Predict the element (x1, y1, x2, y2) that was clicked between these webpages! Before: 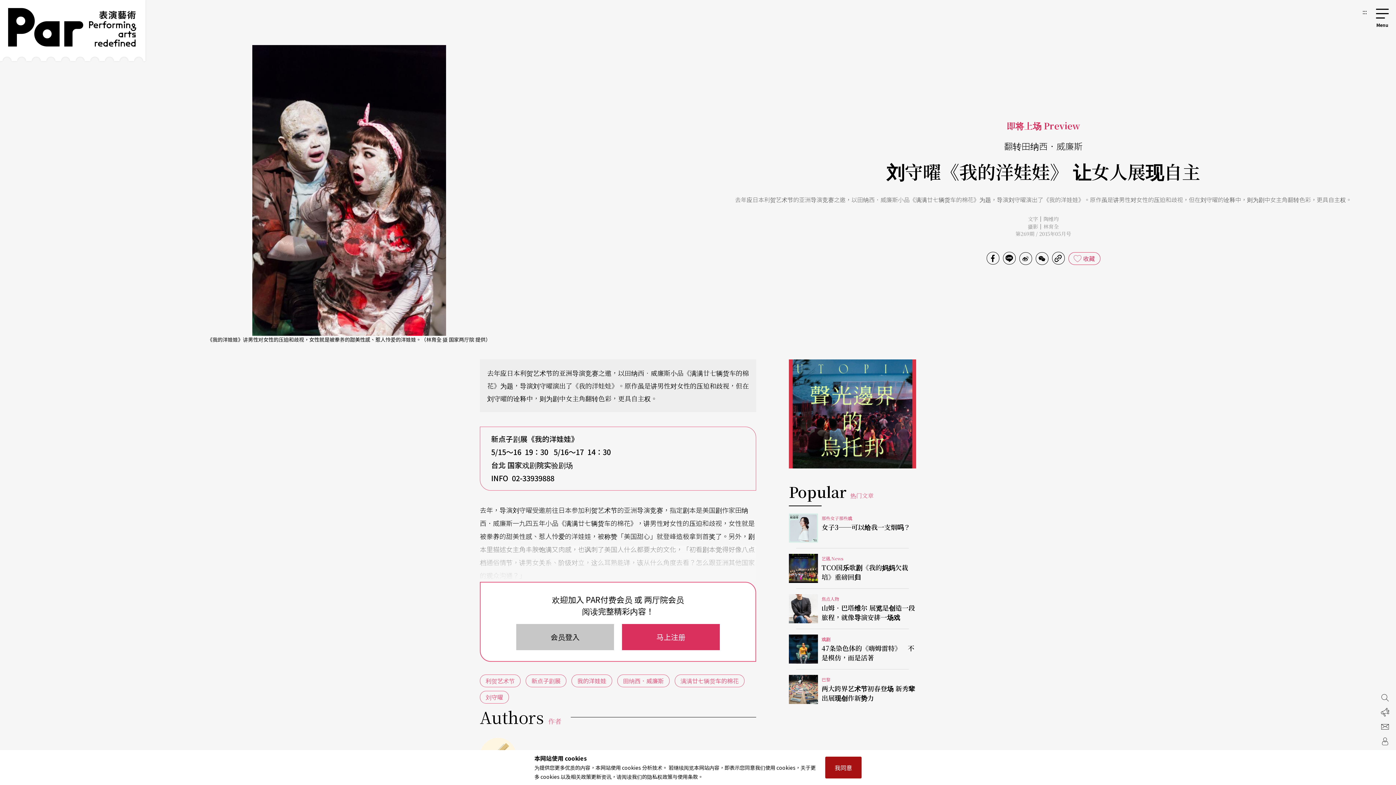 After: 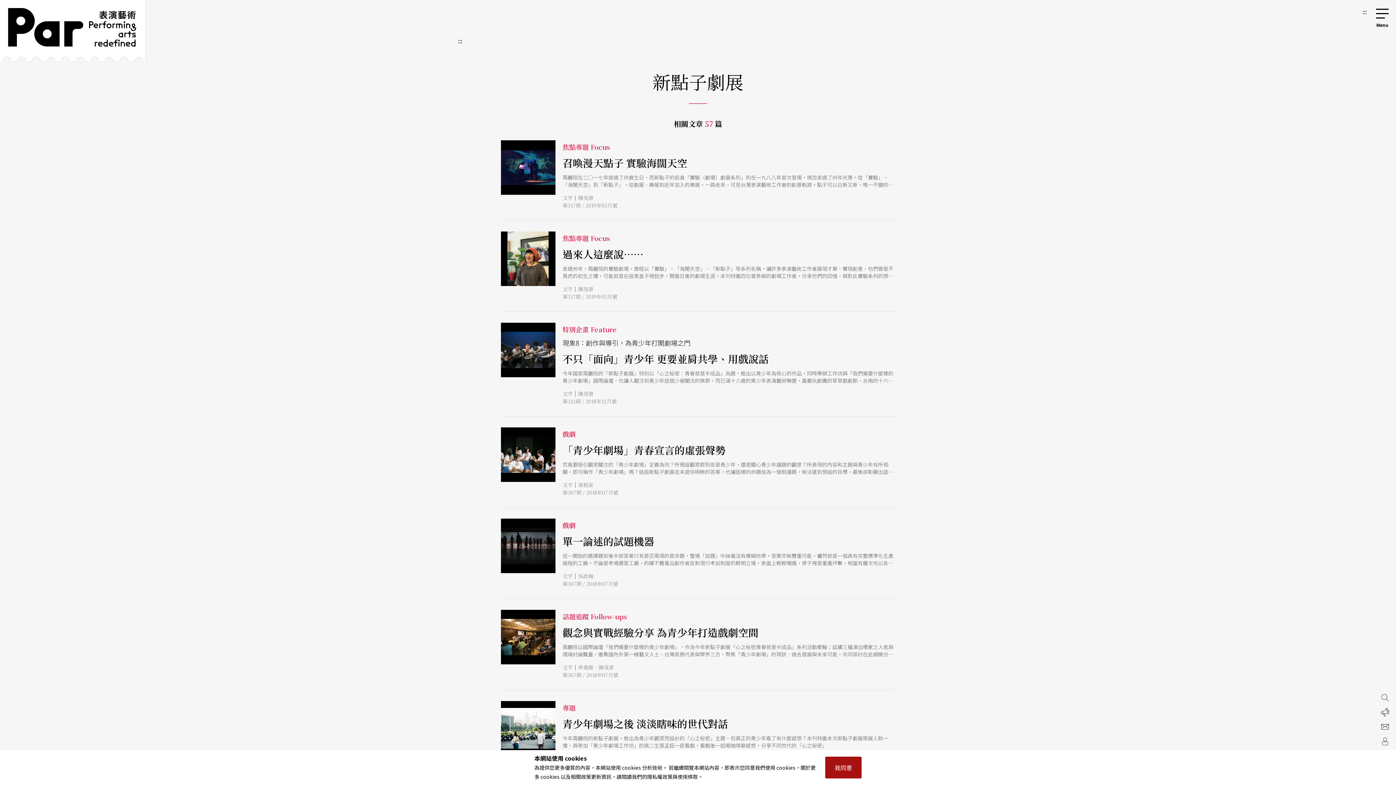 Action: bbox: (525, 674, 566, 687) label: 新点子剧展